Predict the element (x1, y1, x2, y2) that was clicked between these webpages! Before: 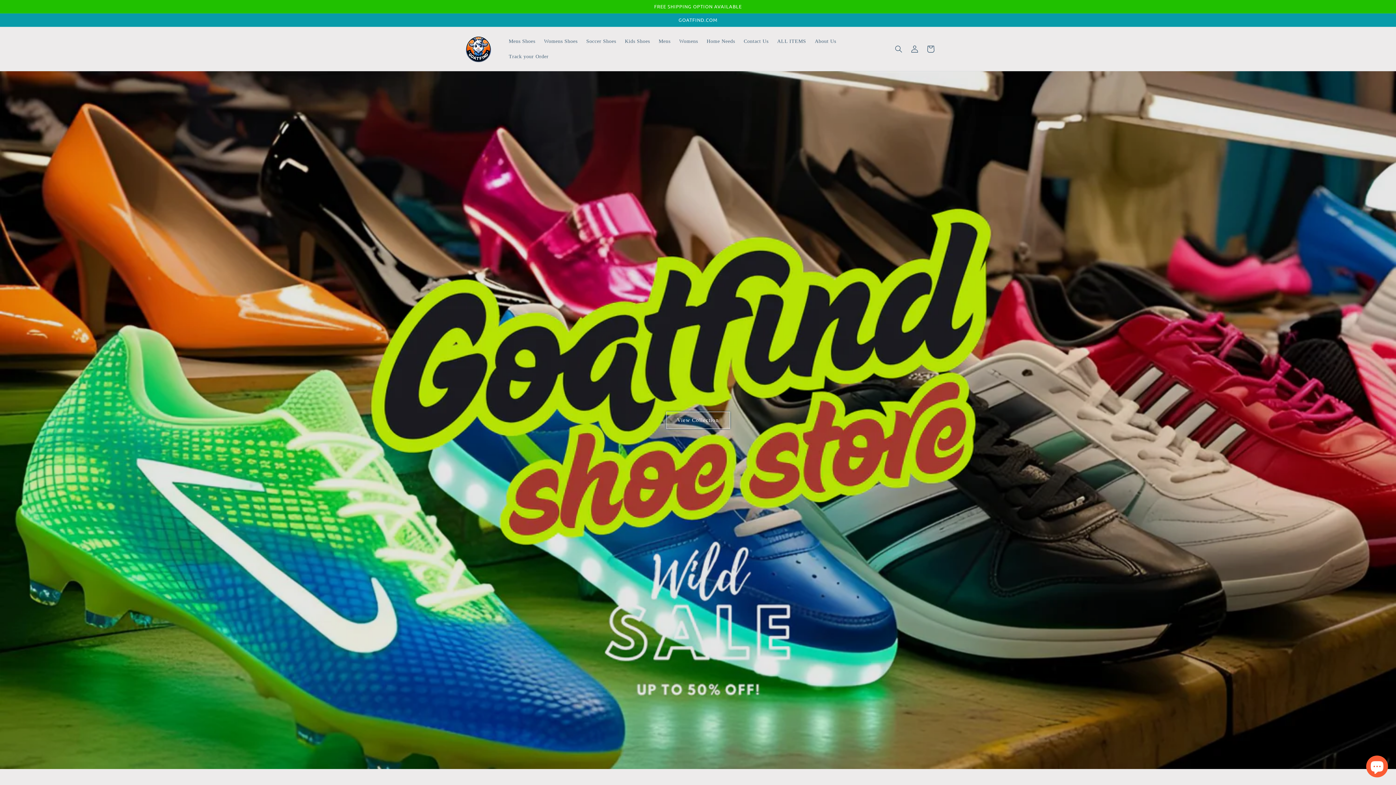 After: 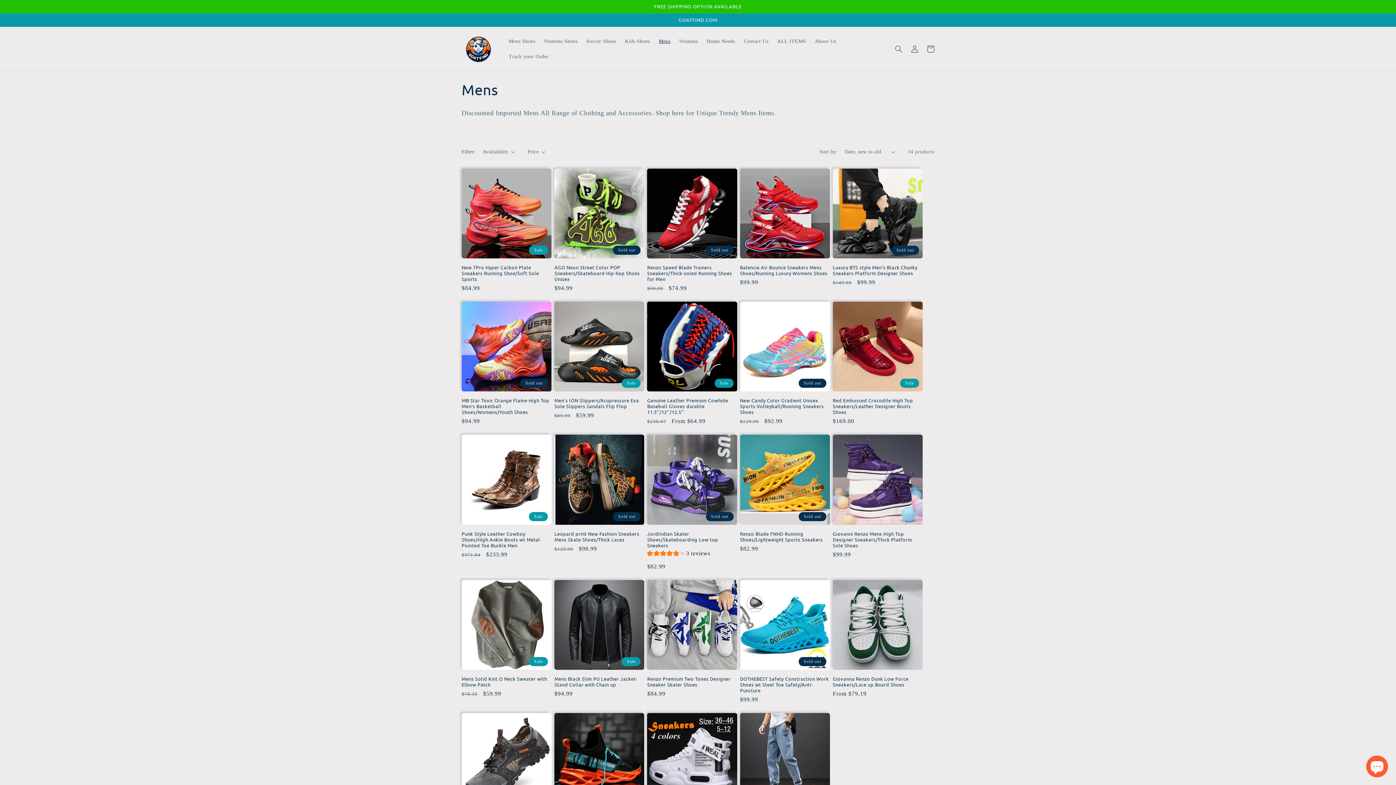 Action: label: Mens bbox: (654, 33, 675, 48)